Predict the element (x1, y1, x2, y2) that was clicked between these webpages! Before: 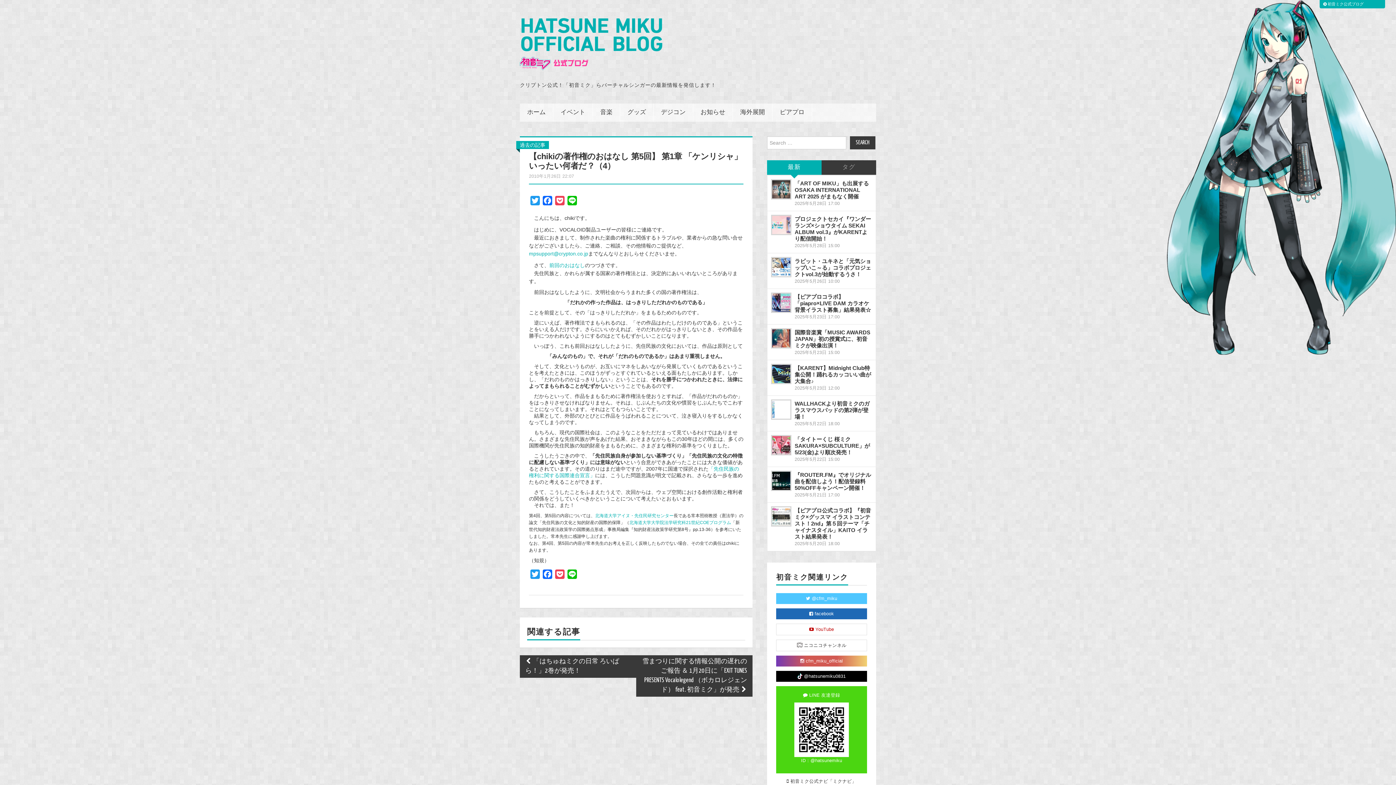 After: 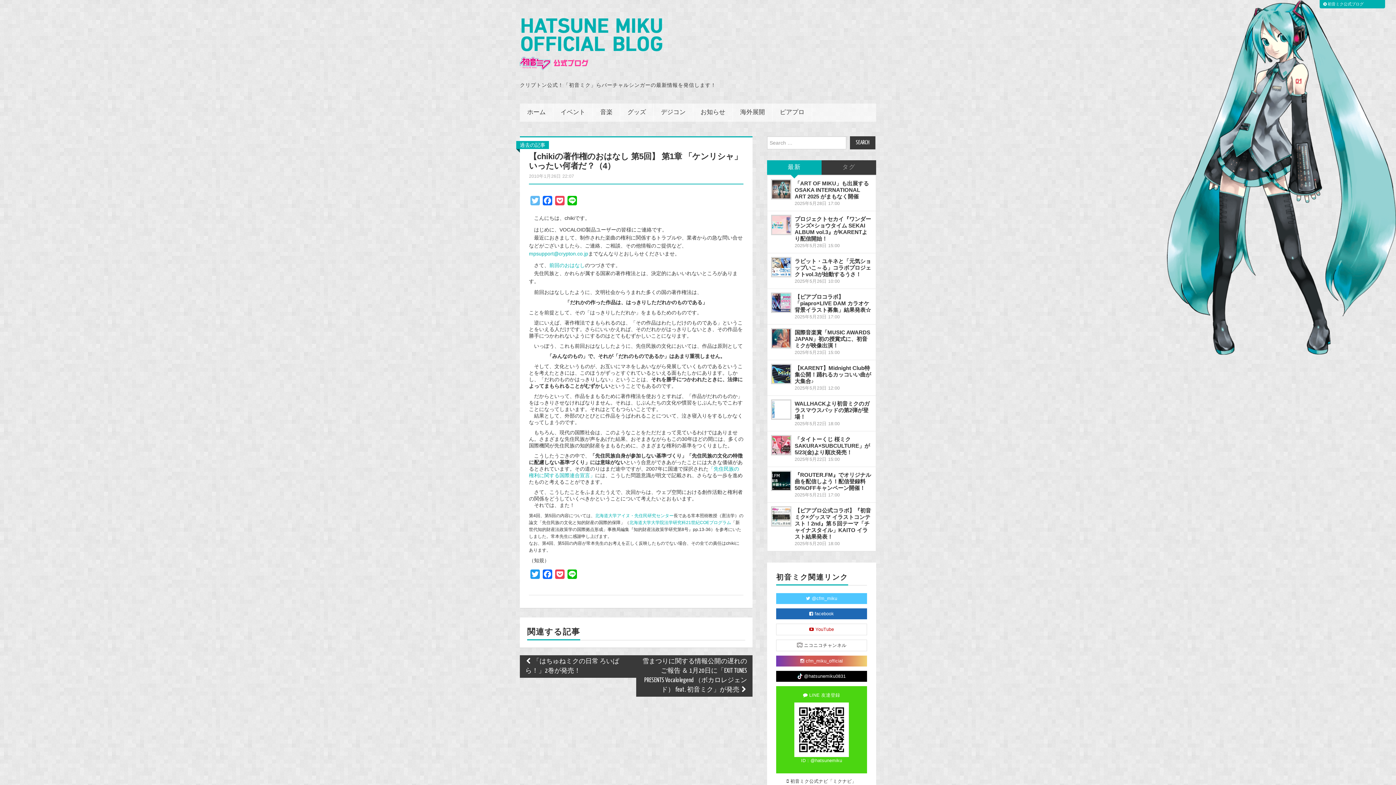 Action: bbox: (529, 195, 541, 208) label: Twitter